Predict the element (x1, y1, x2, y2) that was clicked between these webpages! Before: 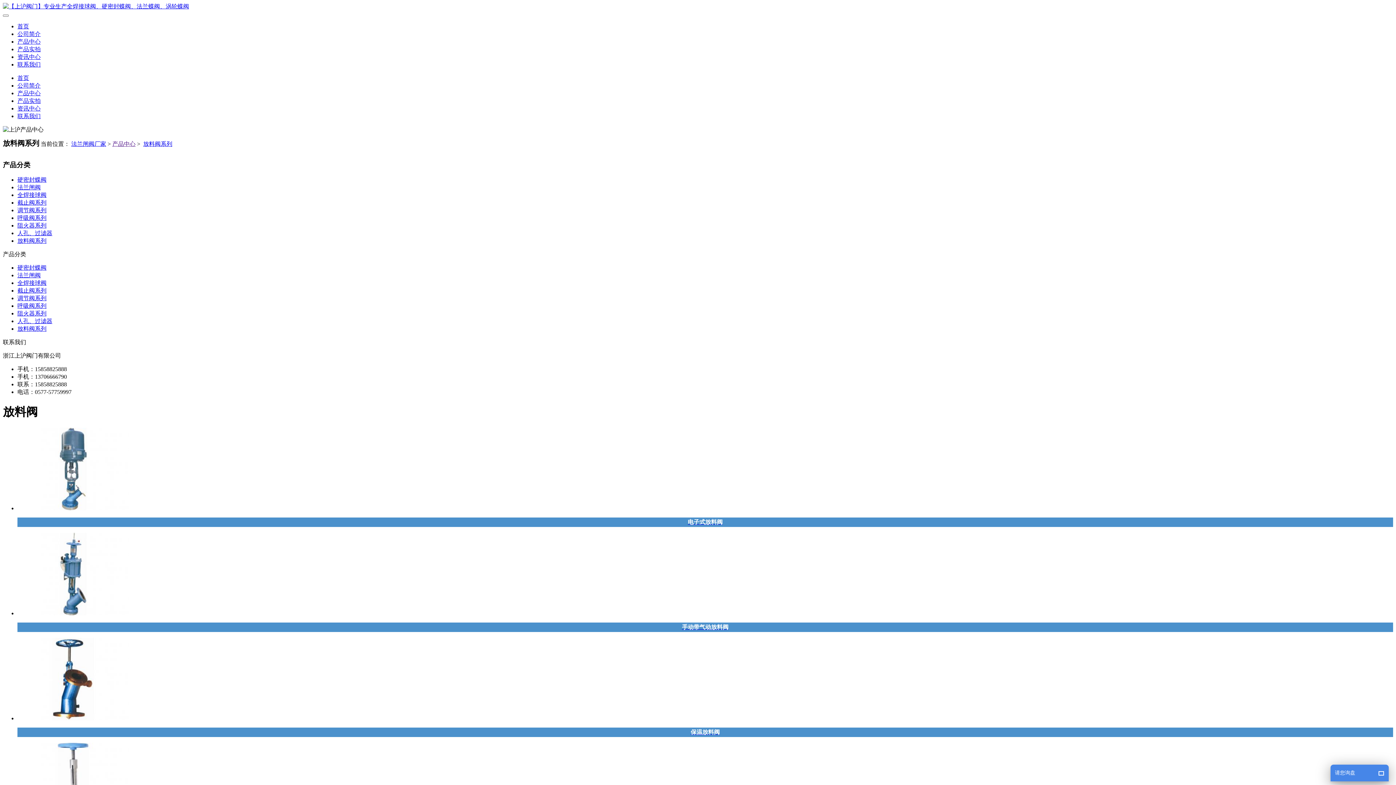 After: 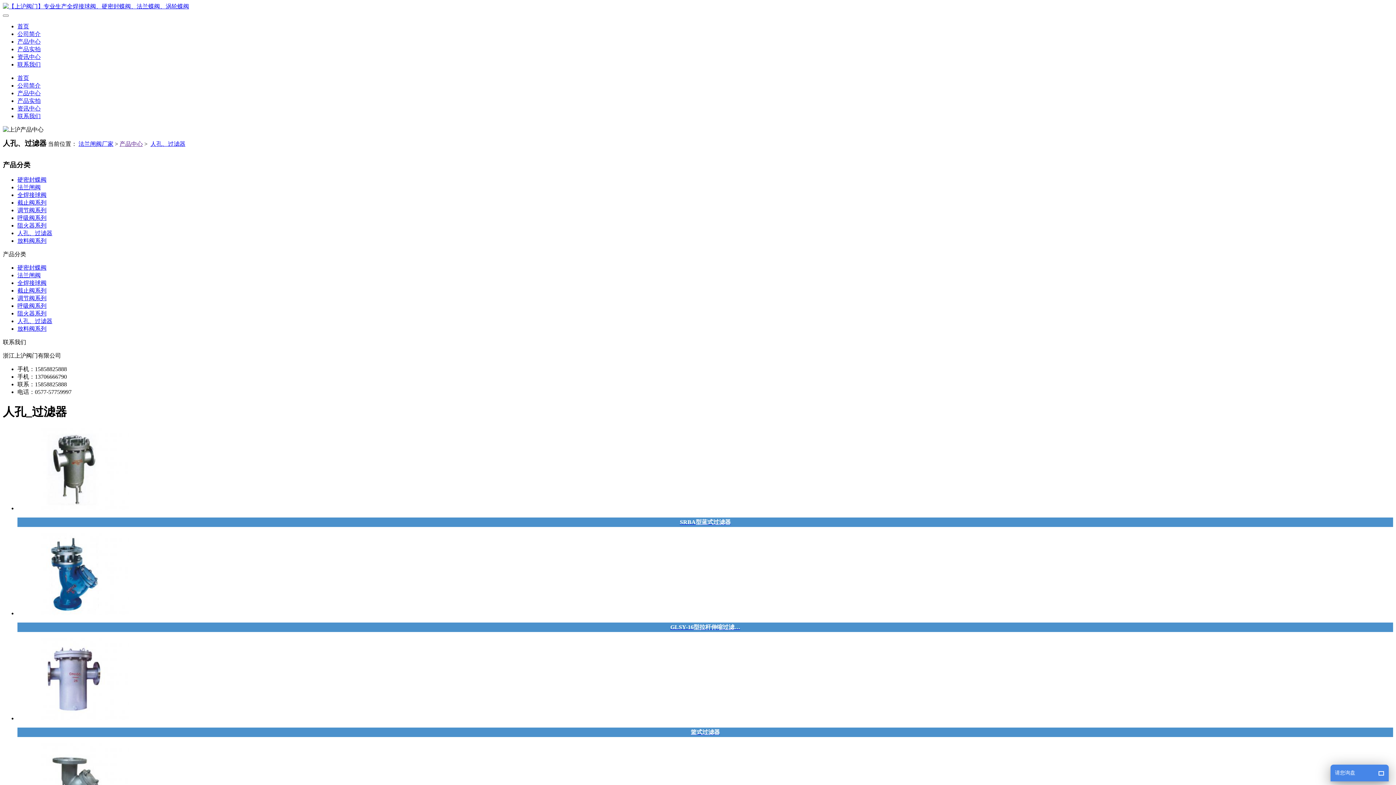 Action: label: 人孔、过滤器 bbox: (17, 230, 52, 236)